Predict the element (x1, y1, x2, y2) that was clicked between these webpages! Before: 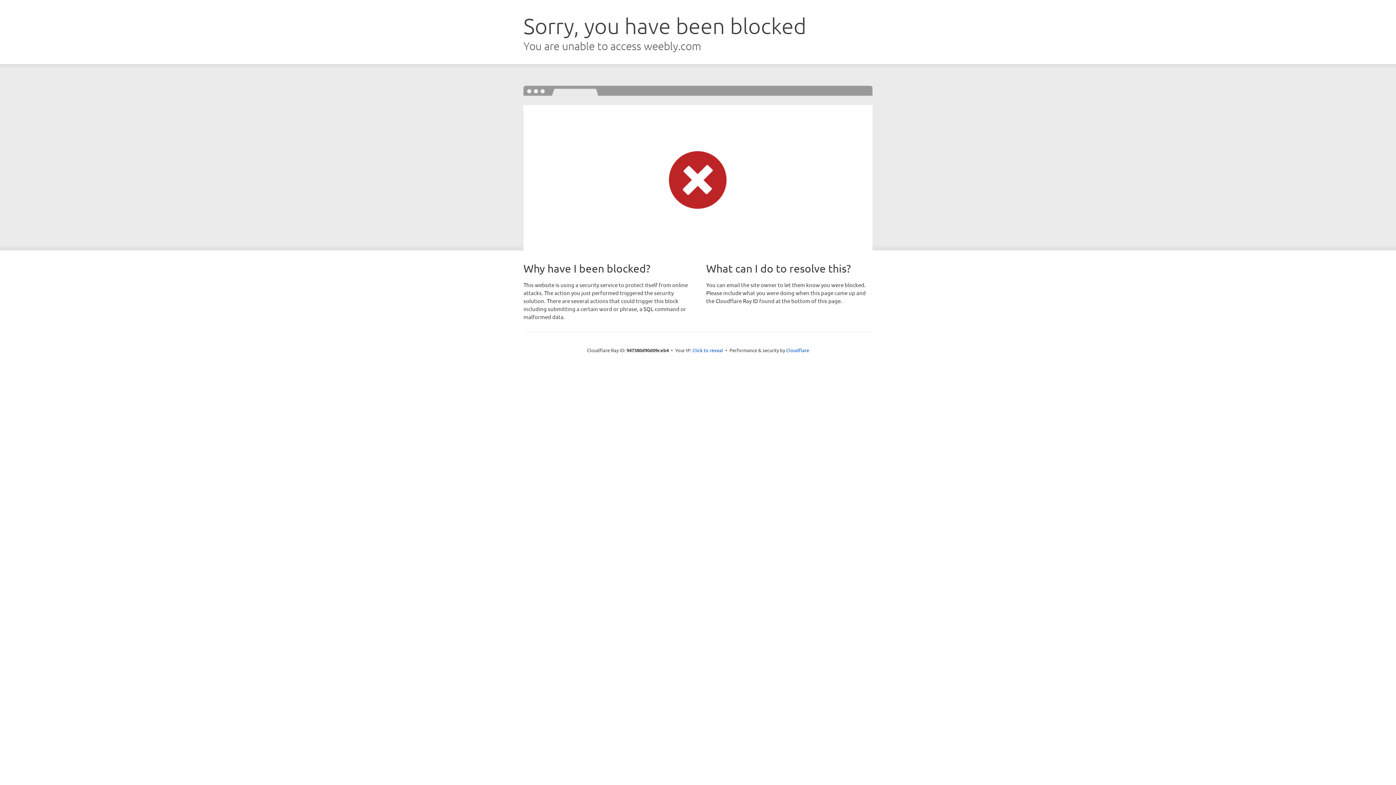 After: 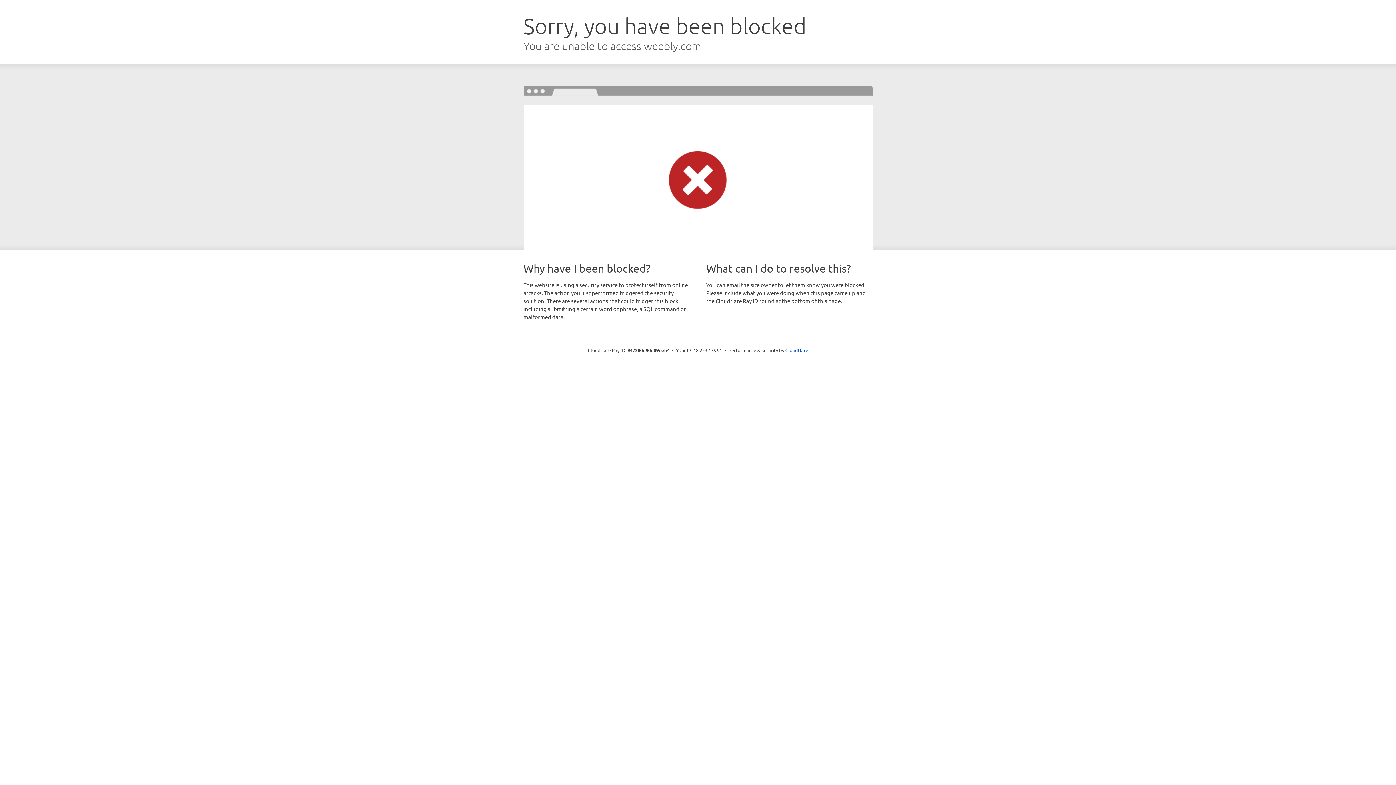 Action: bbox: (692, 346, 723, 353) label: Click to reveal